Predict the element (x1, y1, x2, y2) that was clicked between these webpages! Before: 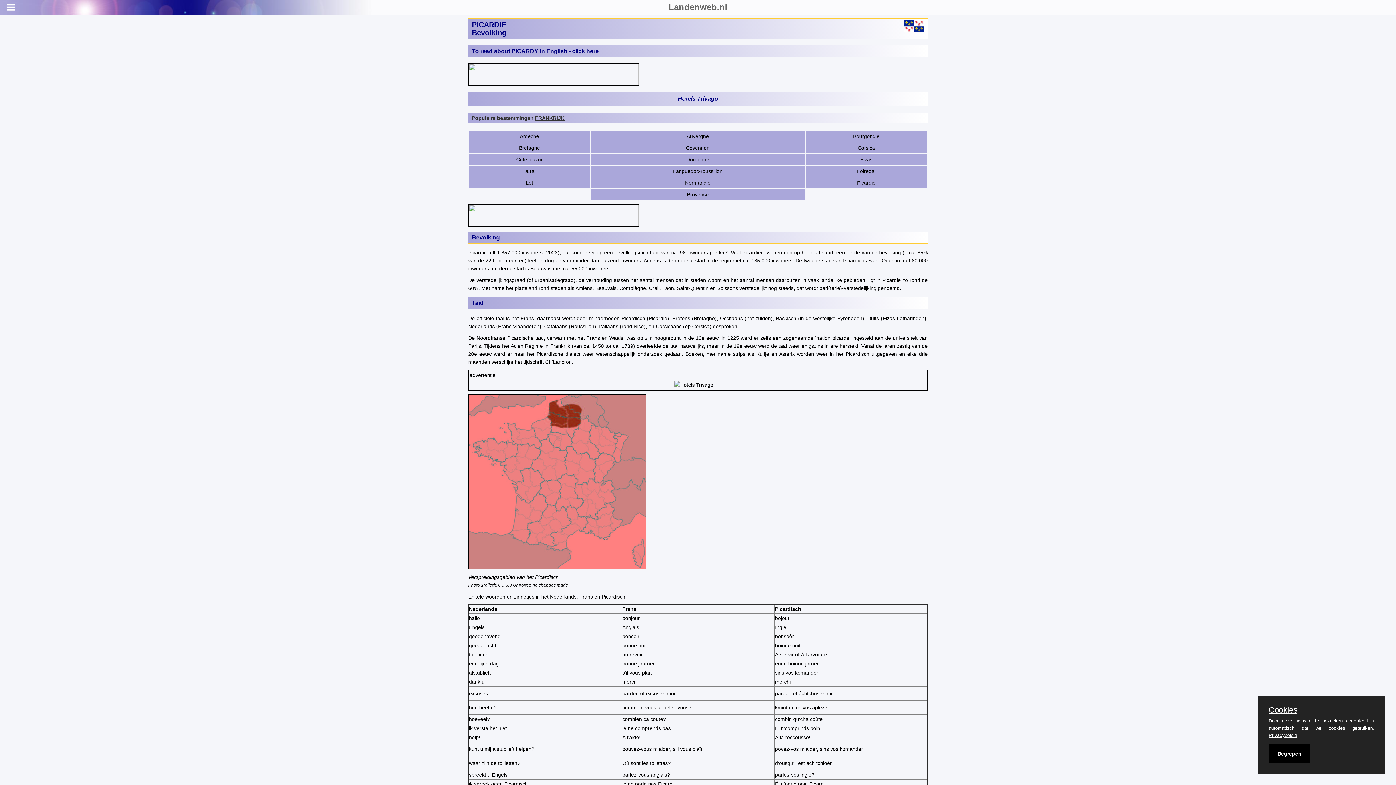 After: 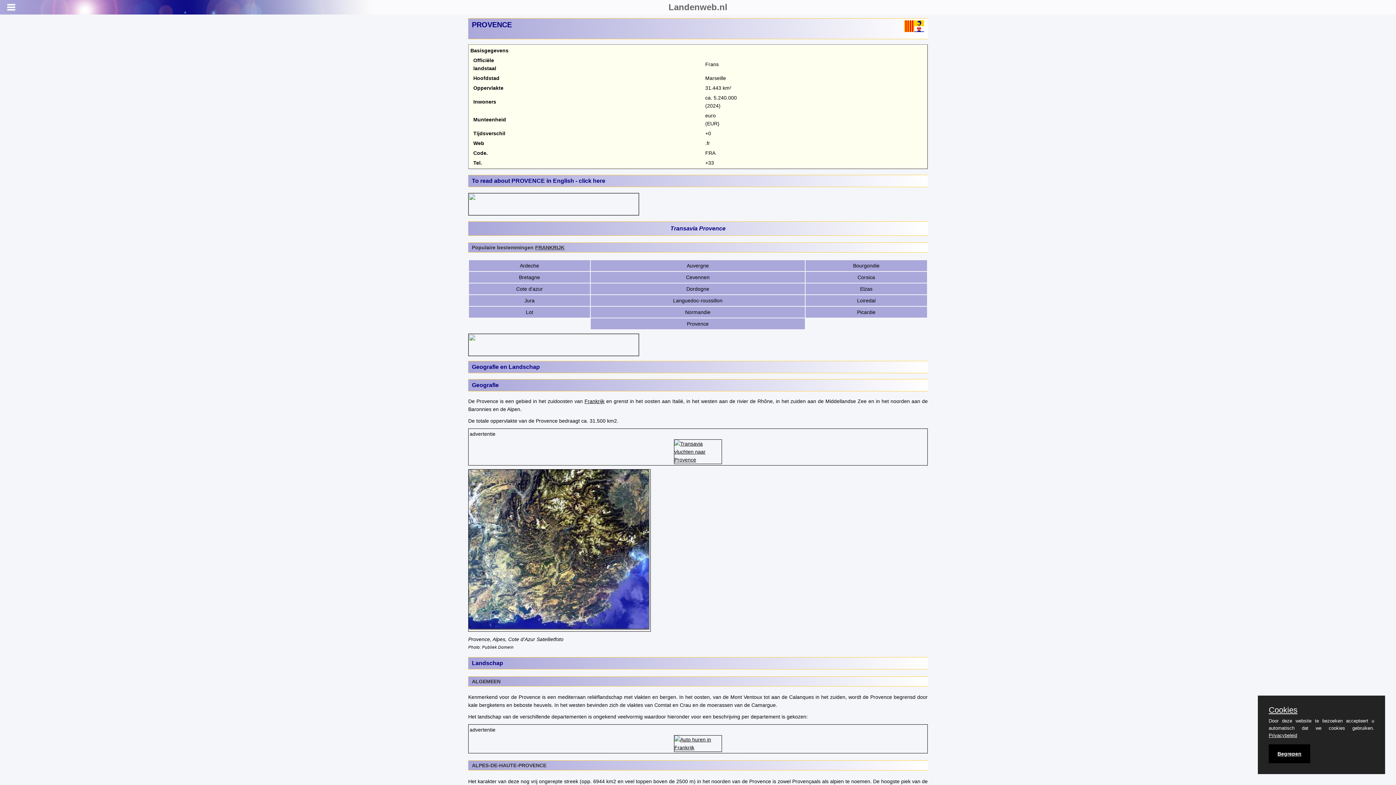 Action: bbox: (687, 191, 708, 197) label: Provence